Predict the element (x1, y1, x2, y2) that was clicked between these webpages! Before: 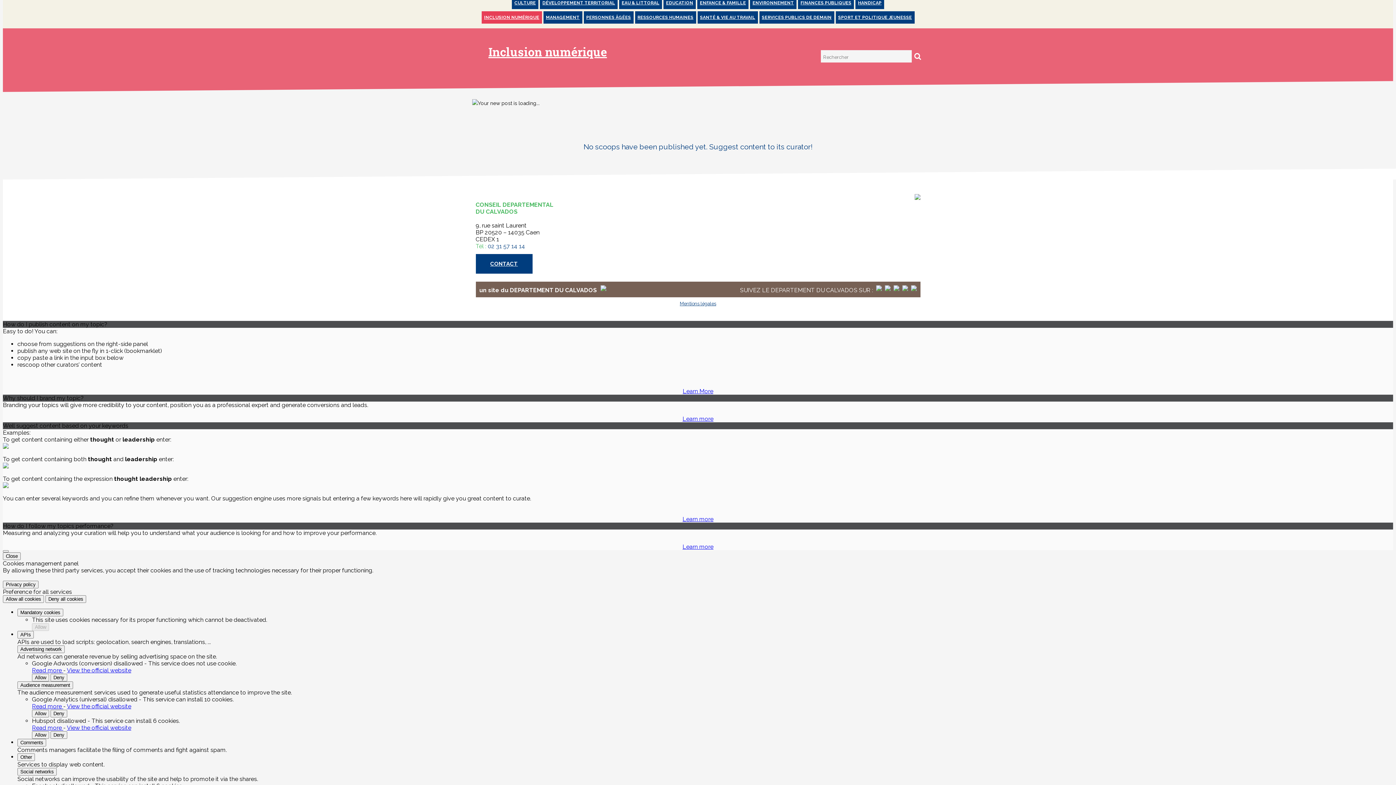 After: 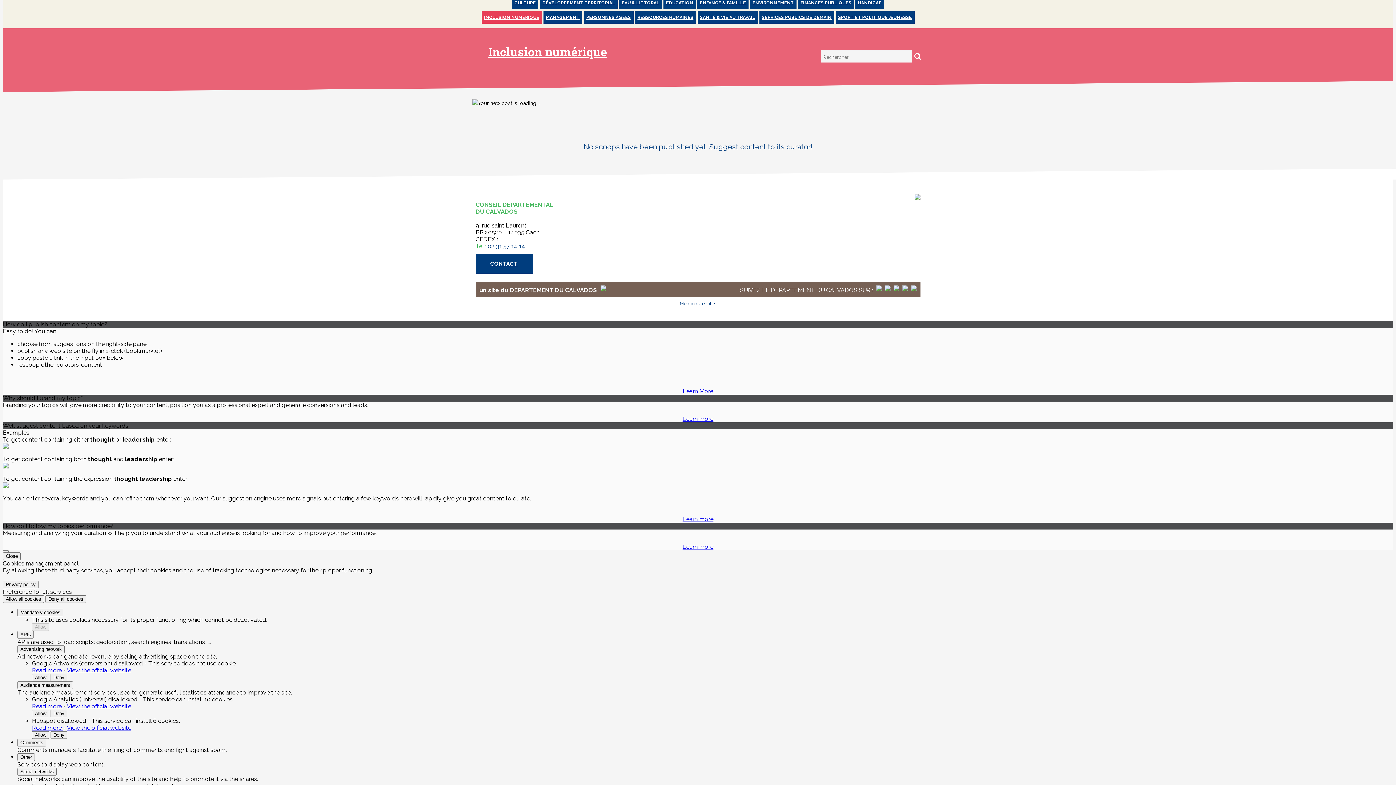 Action: bbox: (66, 724, 131, 731) label: View the official website